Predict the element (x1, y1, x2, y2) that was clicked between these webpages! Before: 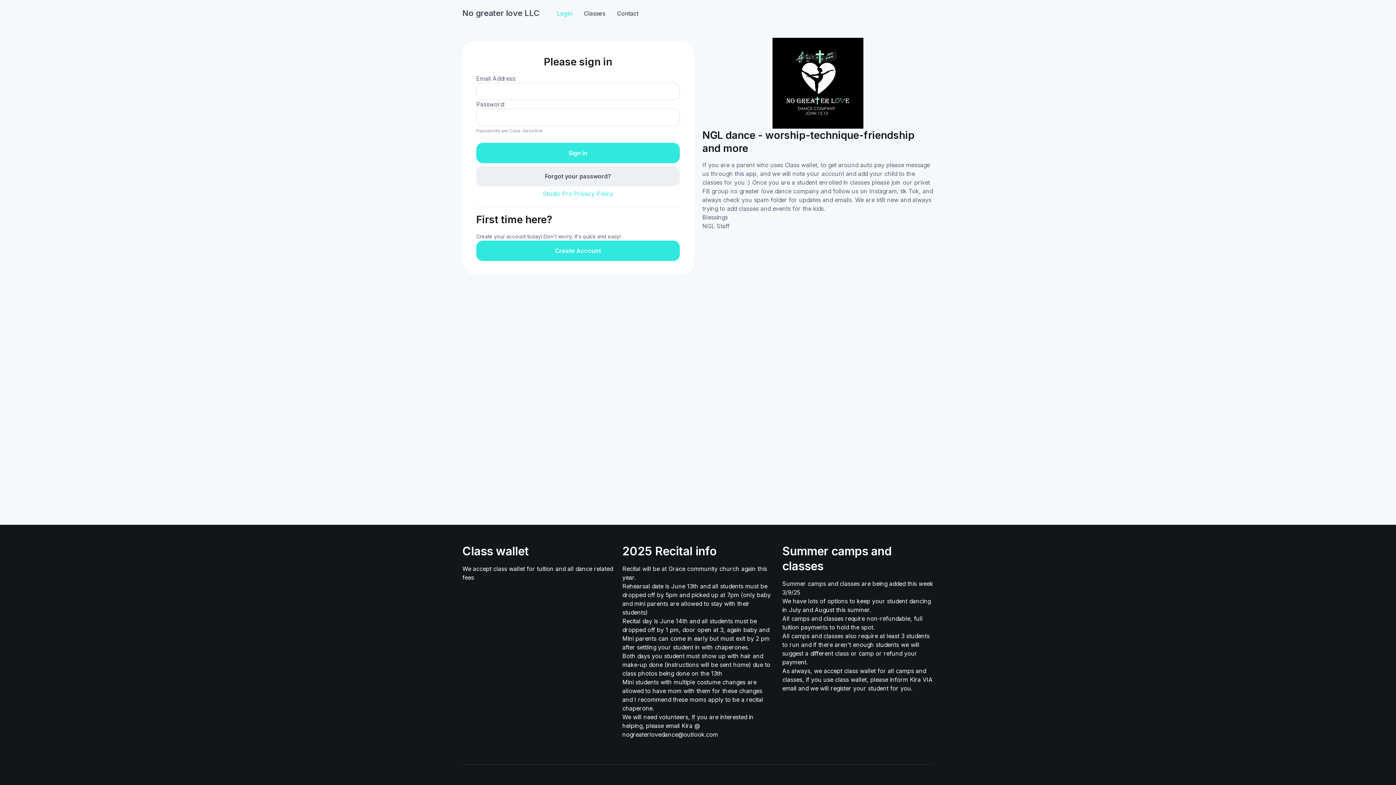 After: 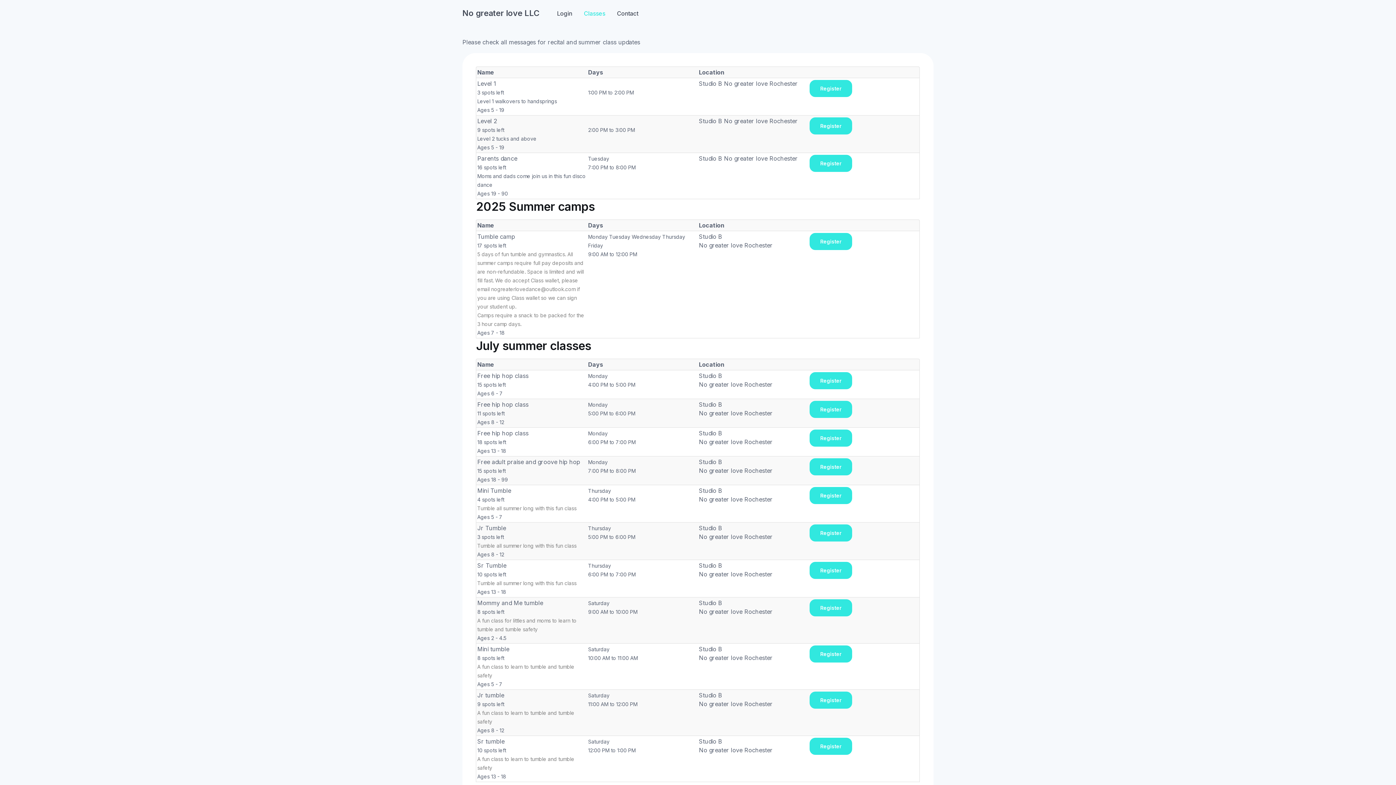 Action: bbox: (578, 4, 611, 21) label: Classes